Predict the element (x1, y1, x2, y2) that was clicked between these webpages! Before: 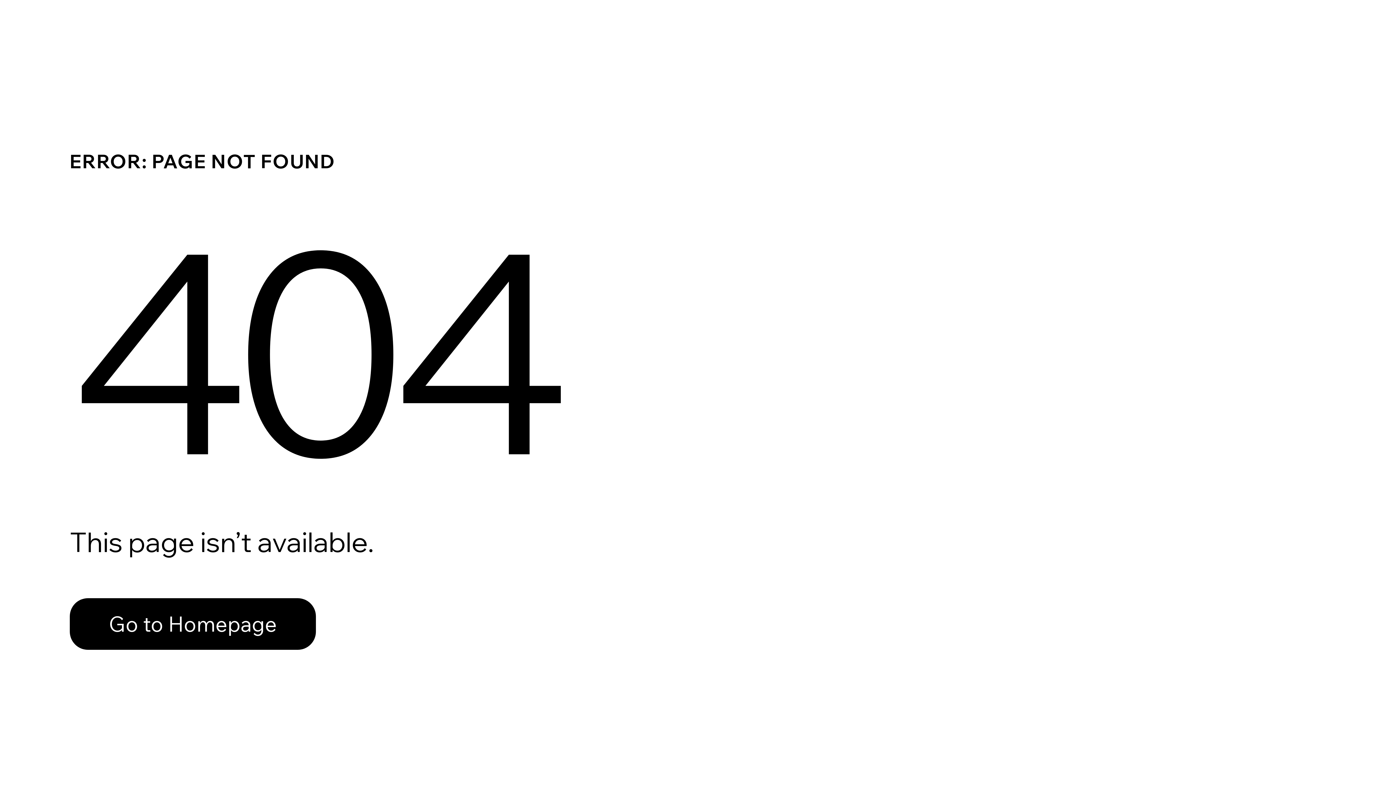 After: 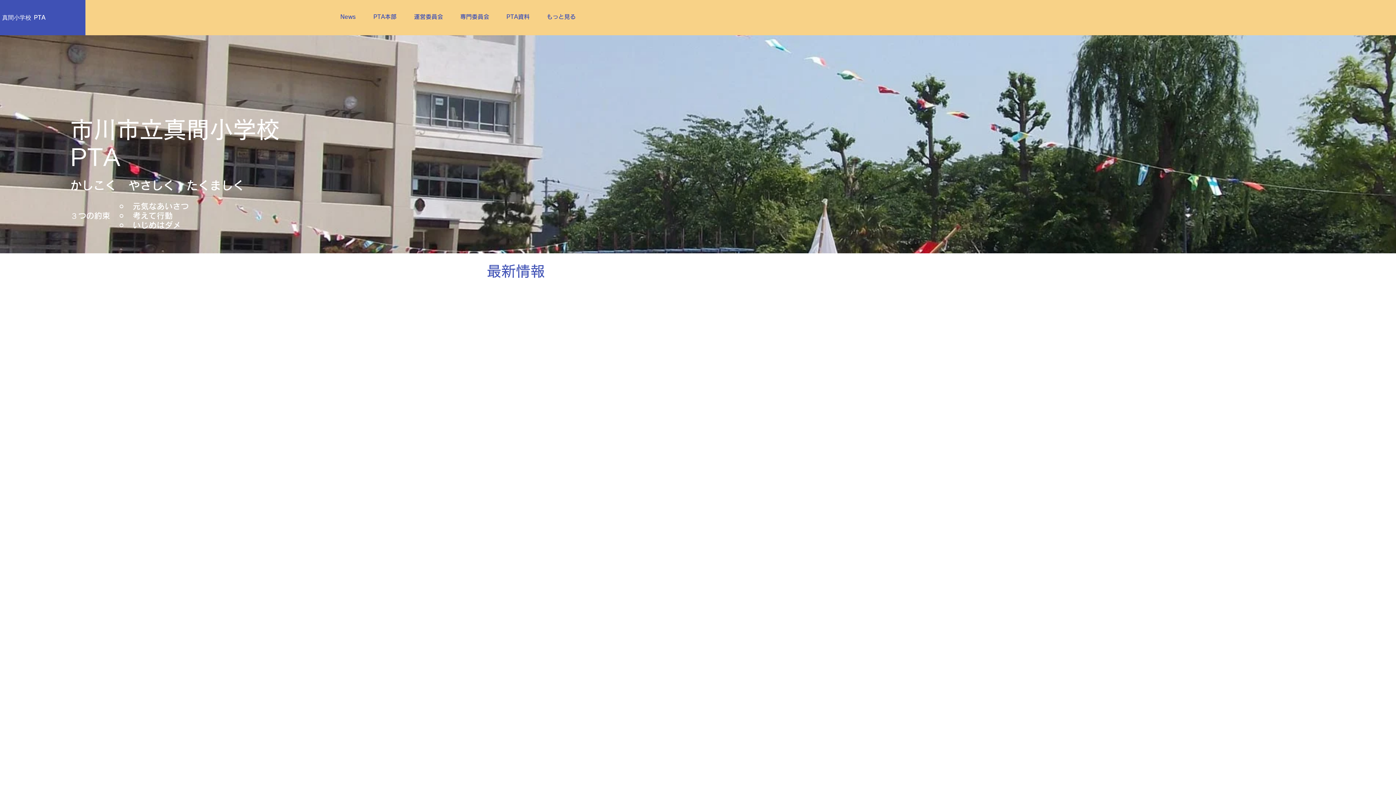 Action: label: Go to Homepage bbox: (69, 598, 316, 650)